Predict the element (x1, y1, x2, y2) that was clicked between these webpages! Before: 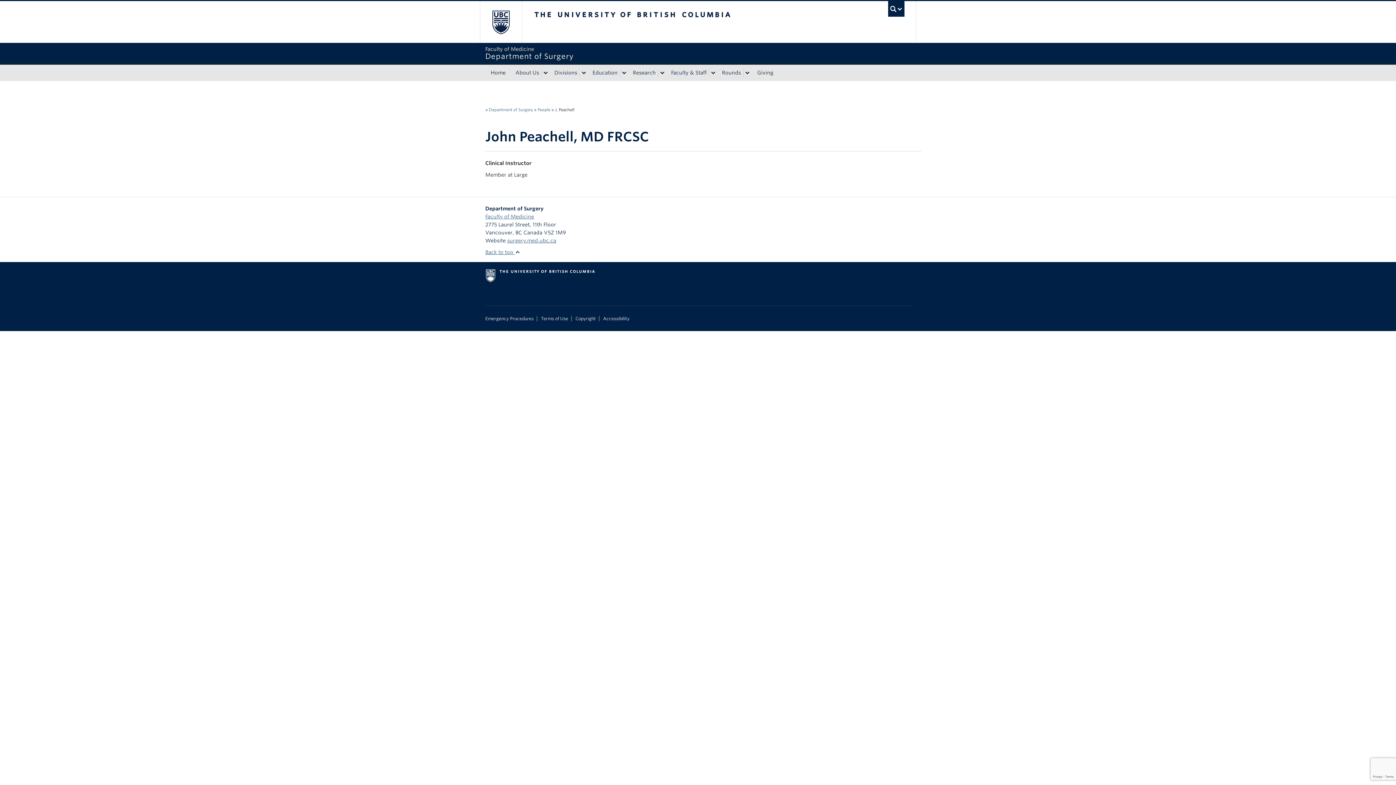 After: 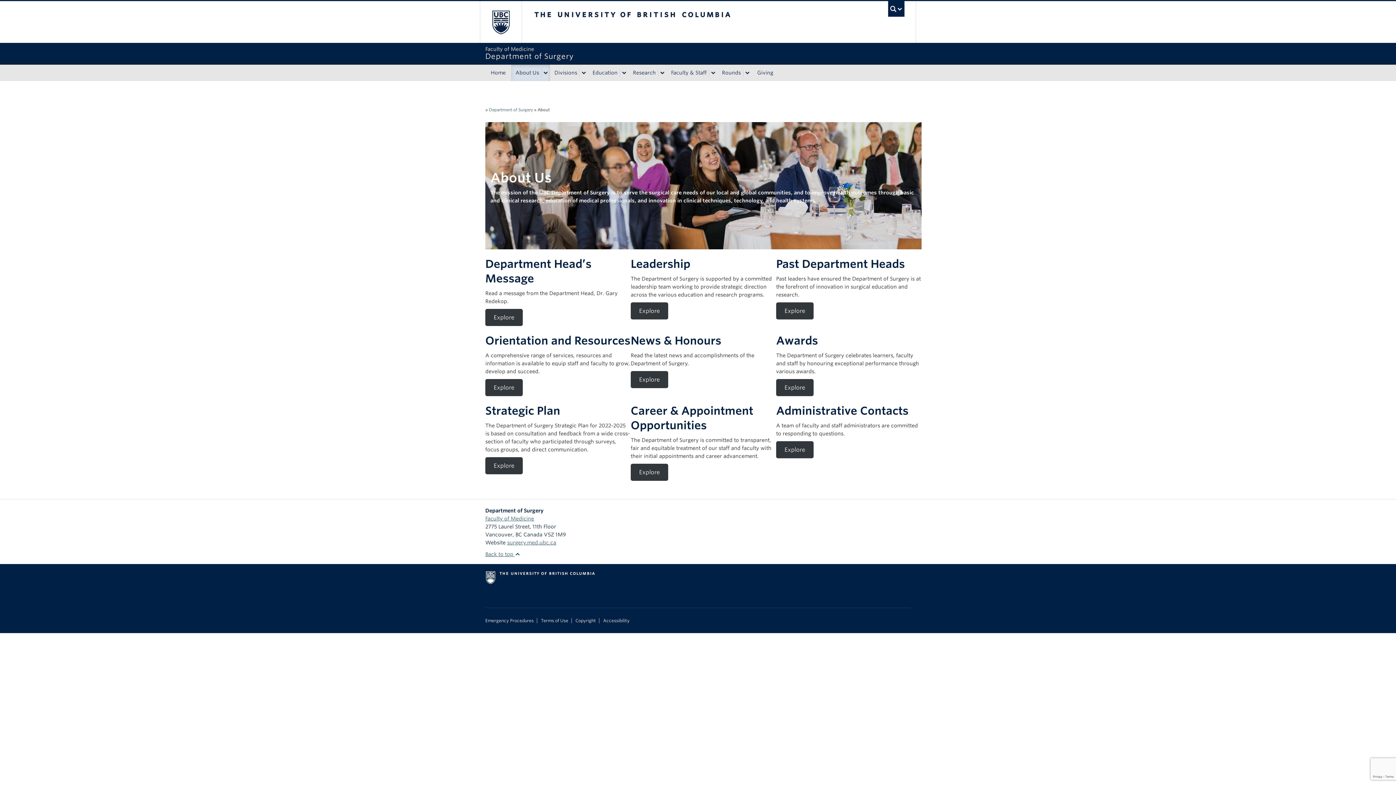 Action: bbox: (511, 64, 541, 81) label: About Us